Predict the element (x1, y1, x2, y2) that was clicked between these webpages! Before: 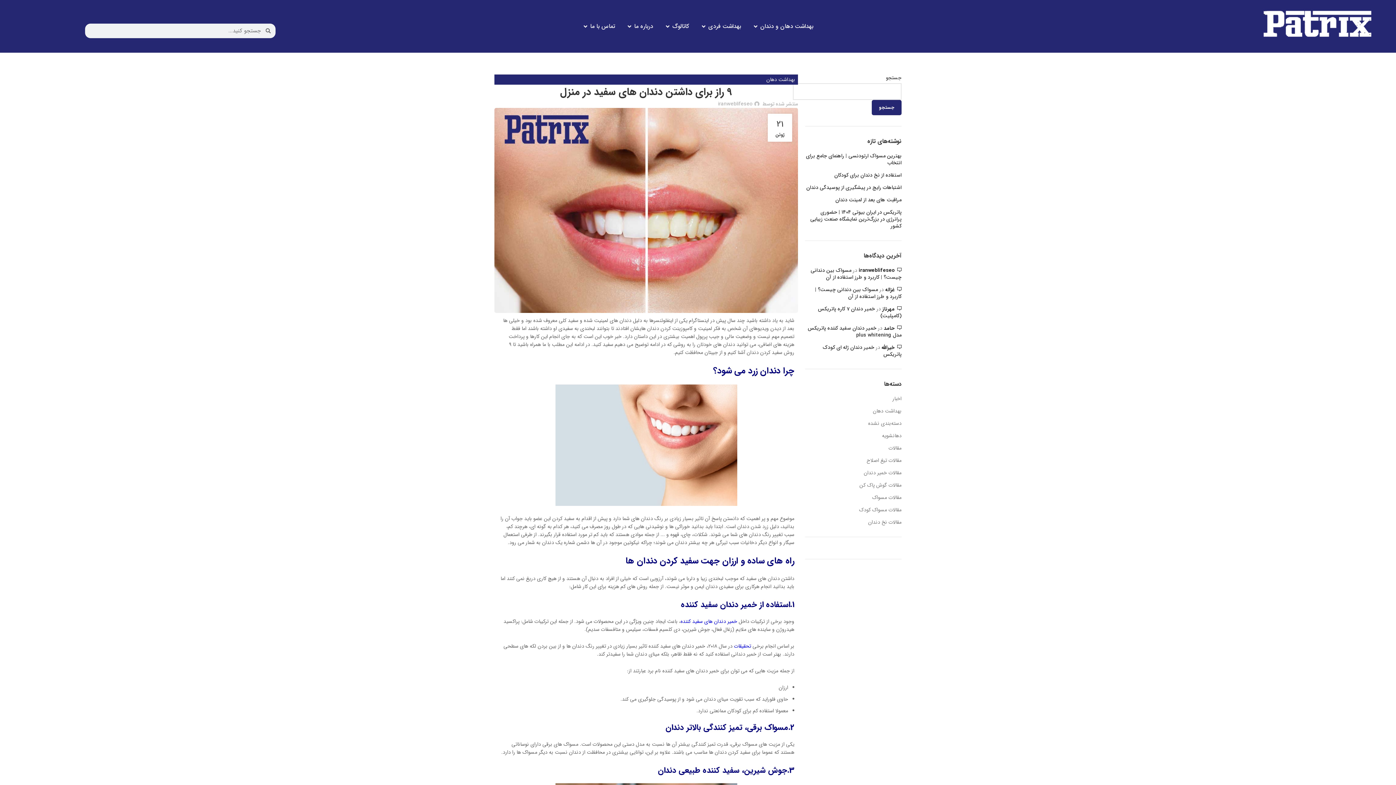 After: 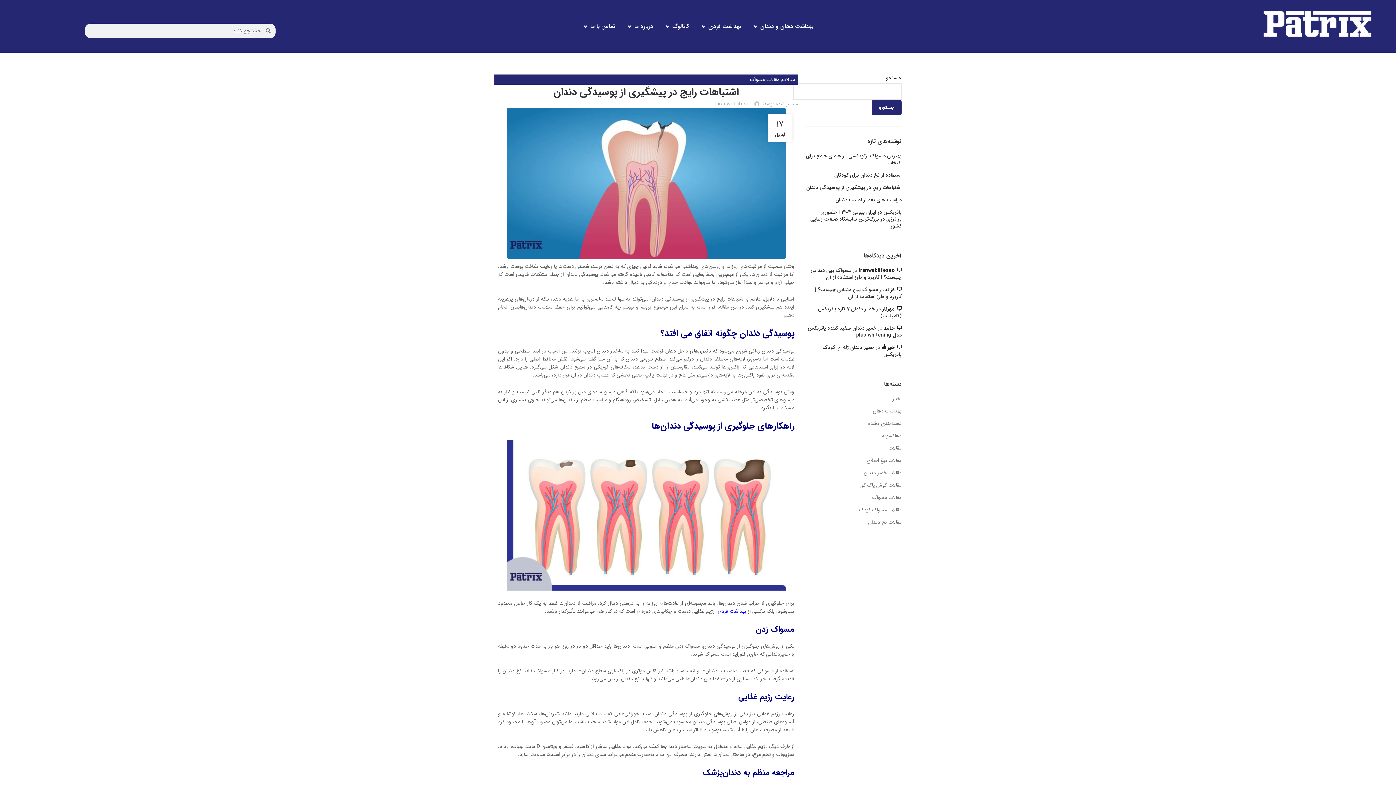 Action: label: اشتباهات رایج در پیشگیری از پوسیدگی دندان bbox: (805, 184, 901, 191)